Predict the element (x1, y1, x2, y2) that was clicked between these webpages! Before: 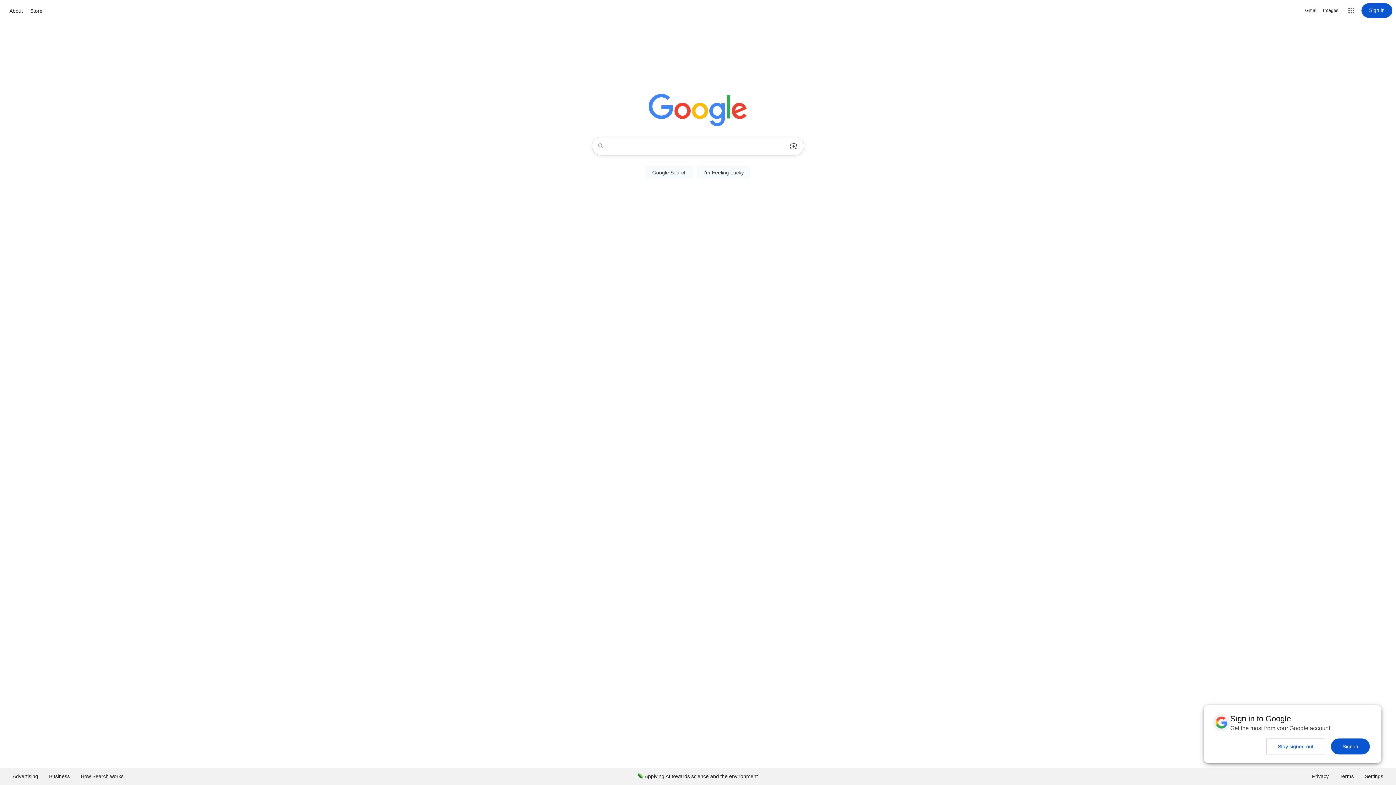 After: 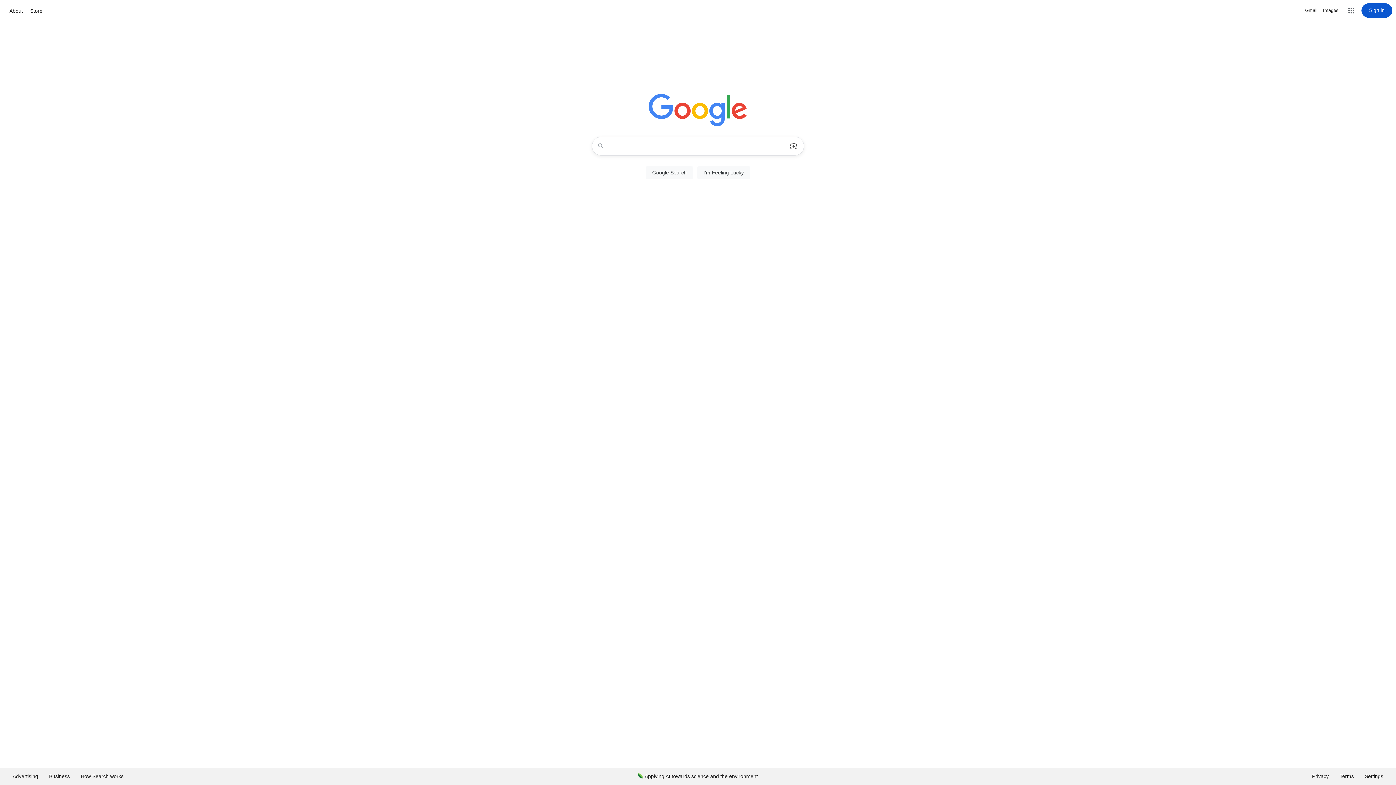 Action: label: Sign in bbox: (1331, 738, 1370, 754)